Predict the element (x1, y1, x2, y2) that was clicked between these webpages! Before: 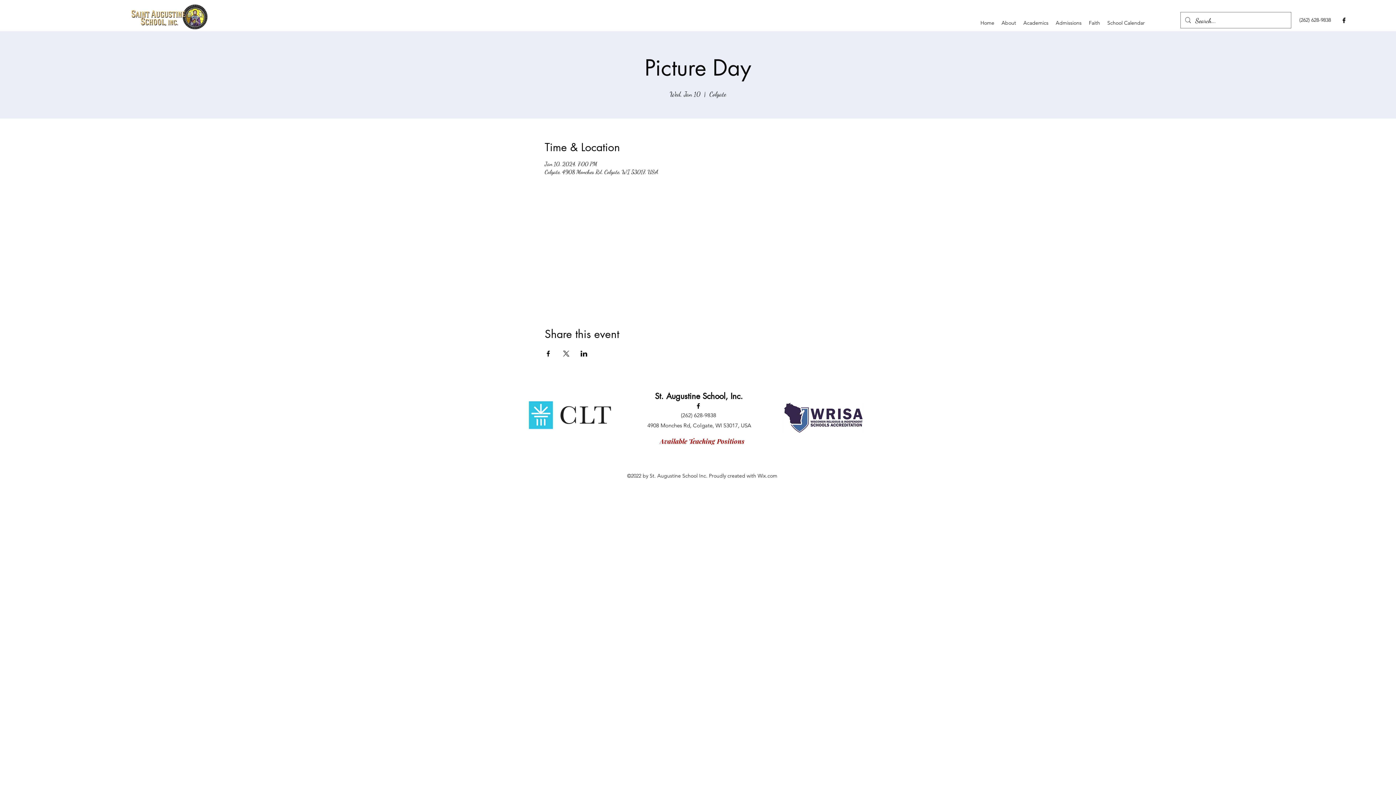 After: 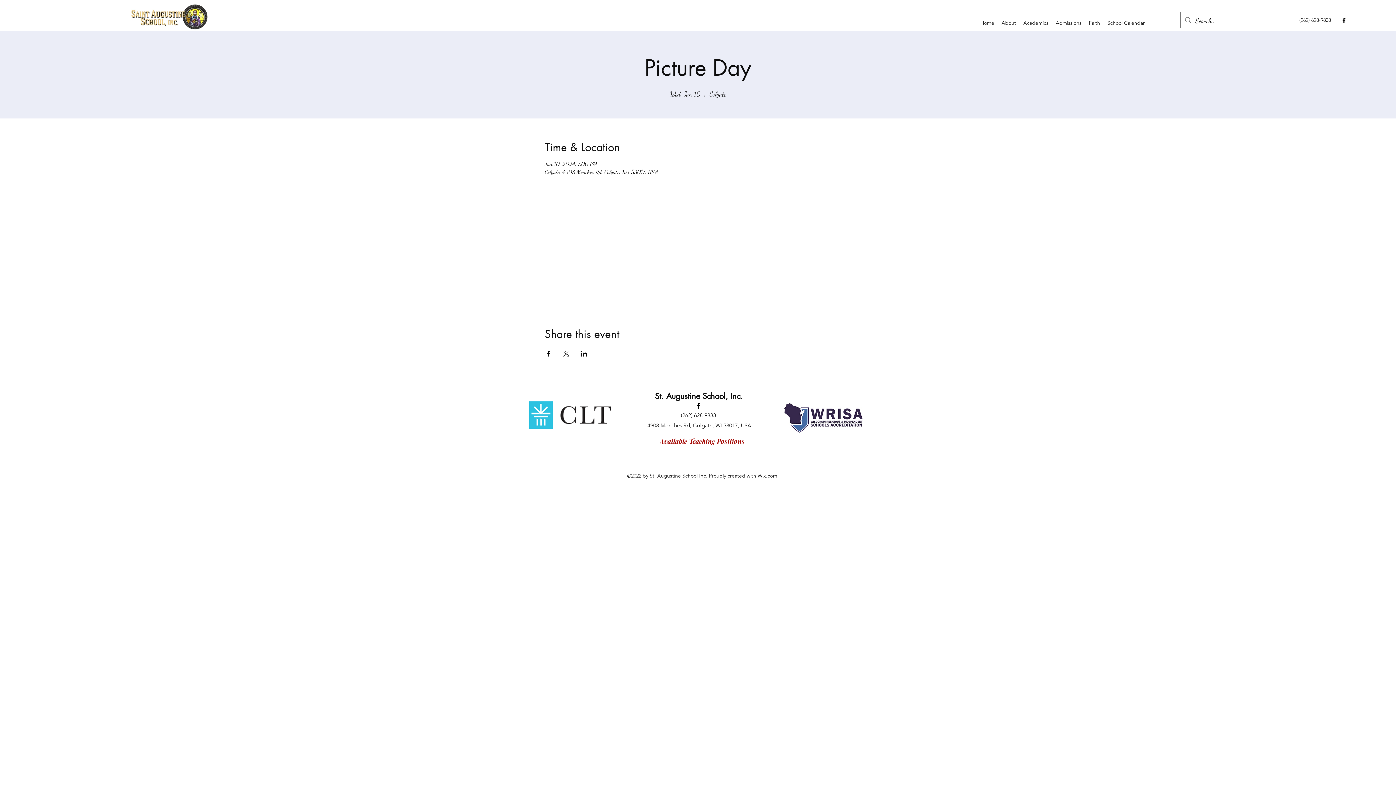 Action: bbox: (562, 350, 569, 356) label: Share event on X